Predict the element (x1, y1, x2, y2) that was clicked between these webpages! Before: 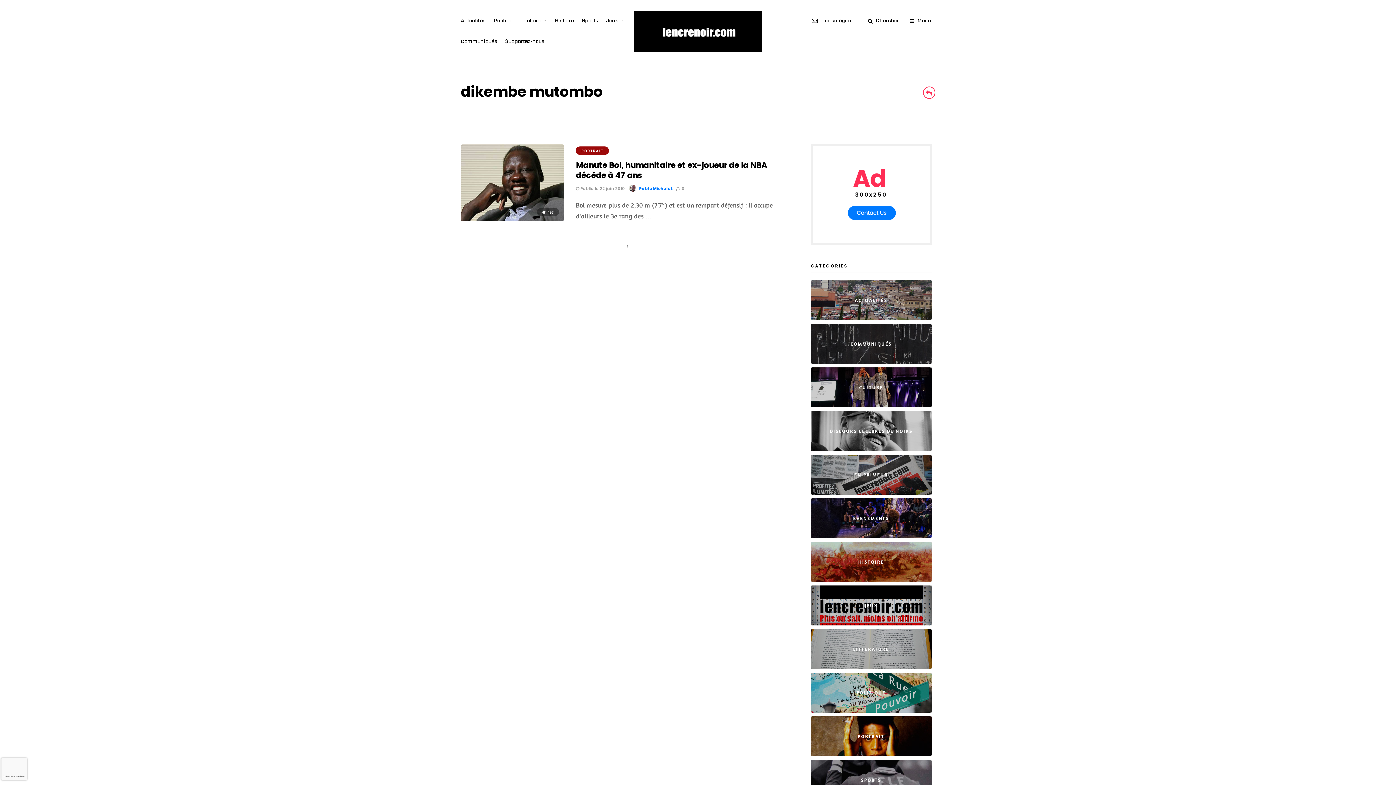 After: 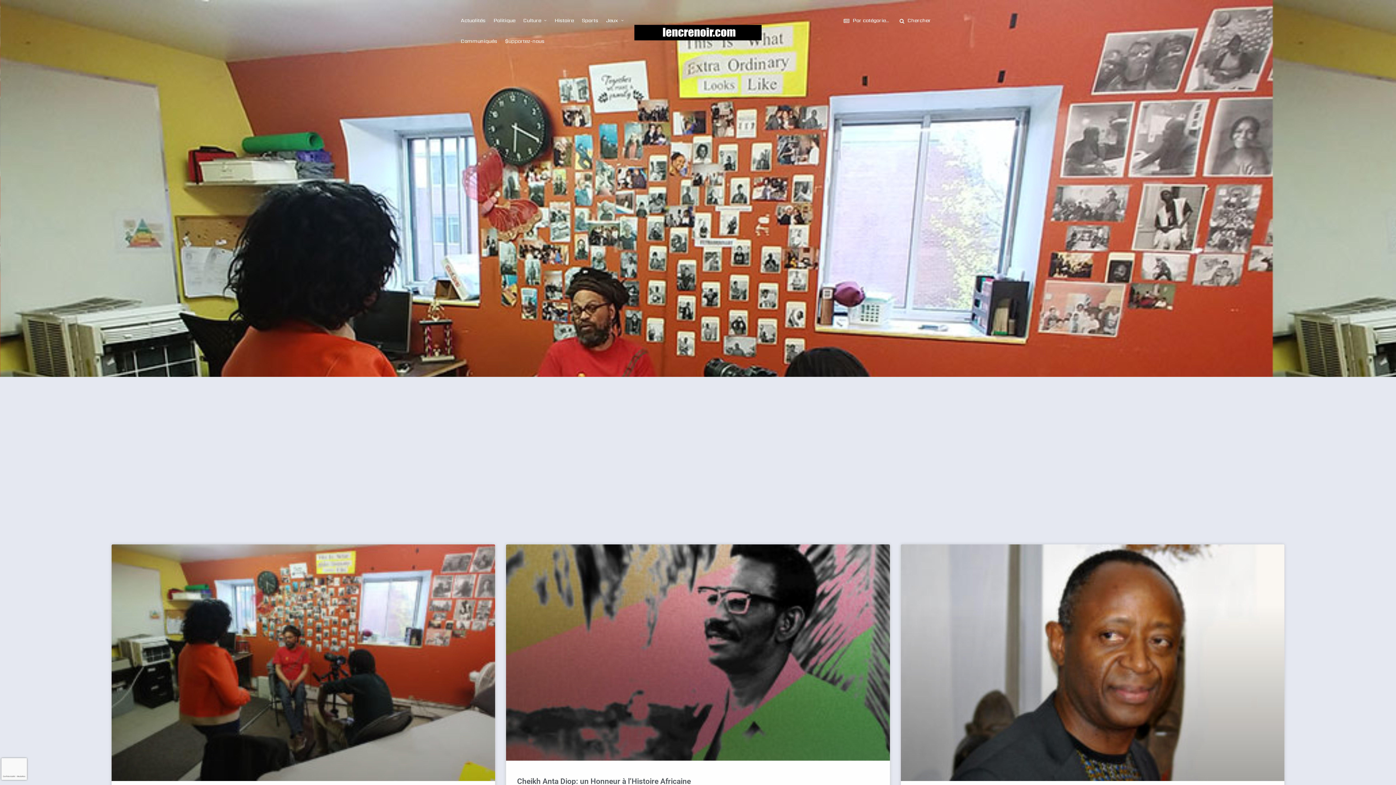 Action: label: PORTRAIT bbox: (810, 716, 931, 756)